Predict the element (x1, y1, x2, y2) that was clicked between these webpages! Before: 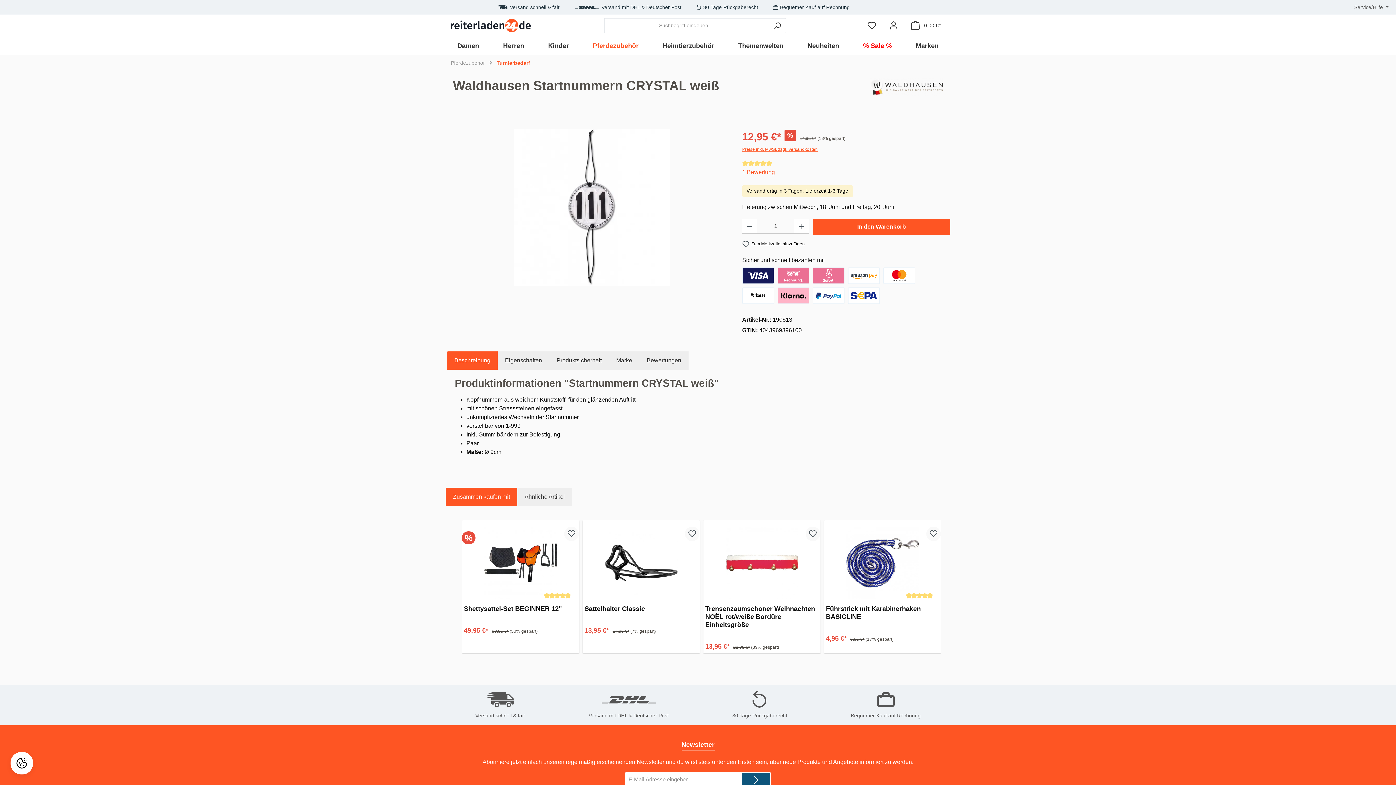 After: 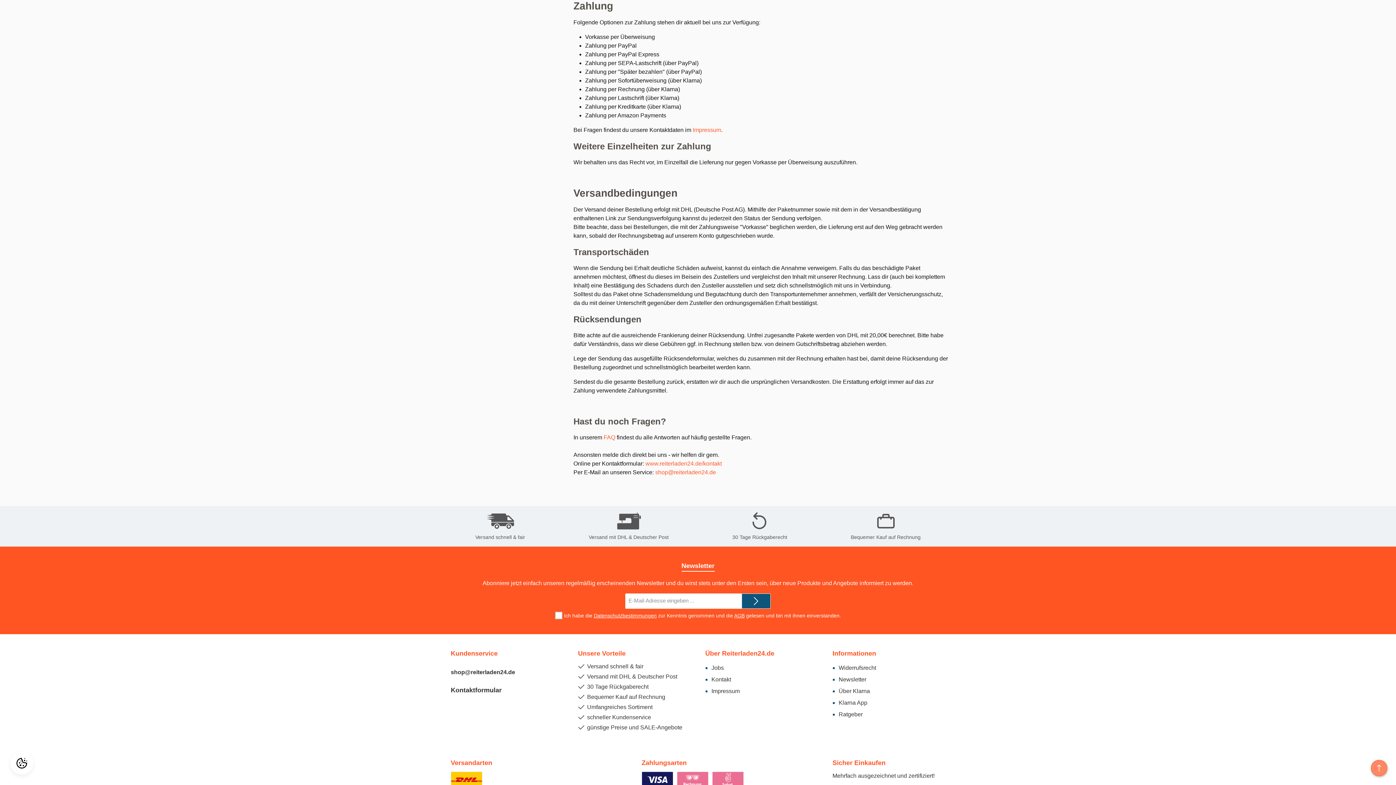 Action: bbox: (812, 287, 844, 304)